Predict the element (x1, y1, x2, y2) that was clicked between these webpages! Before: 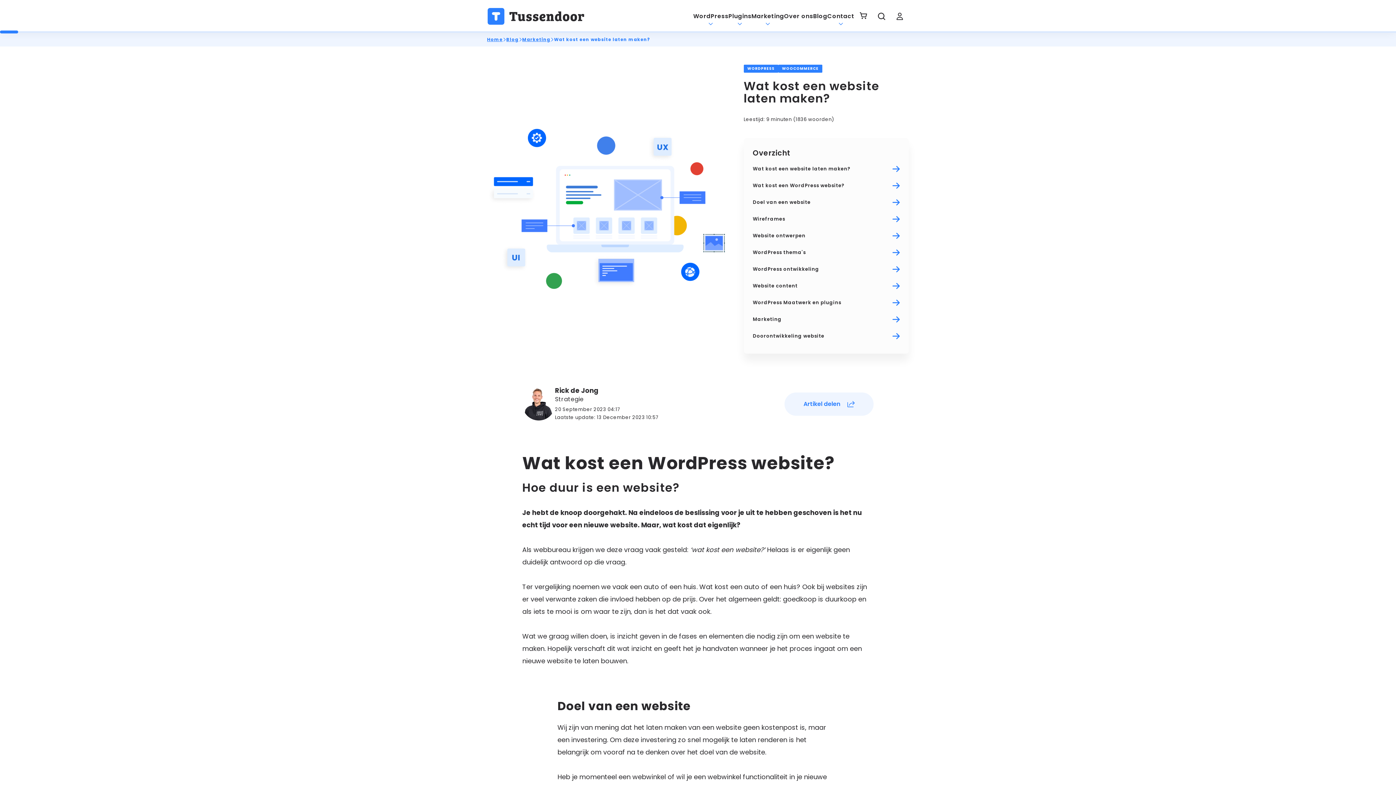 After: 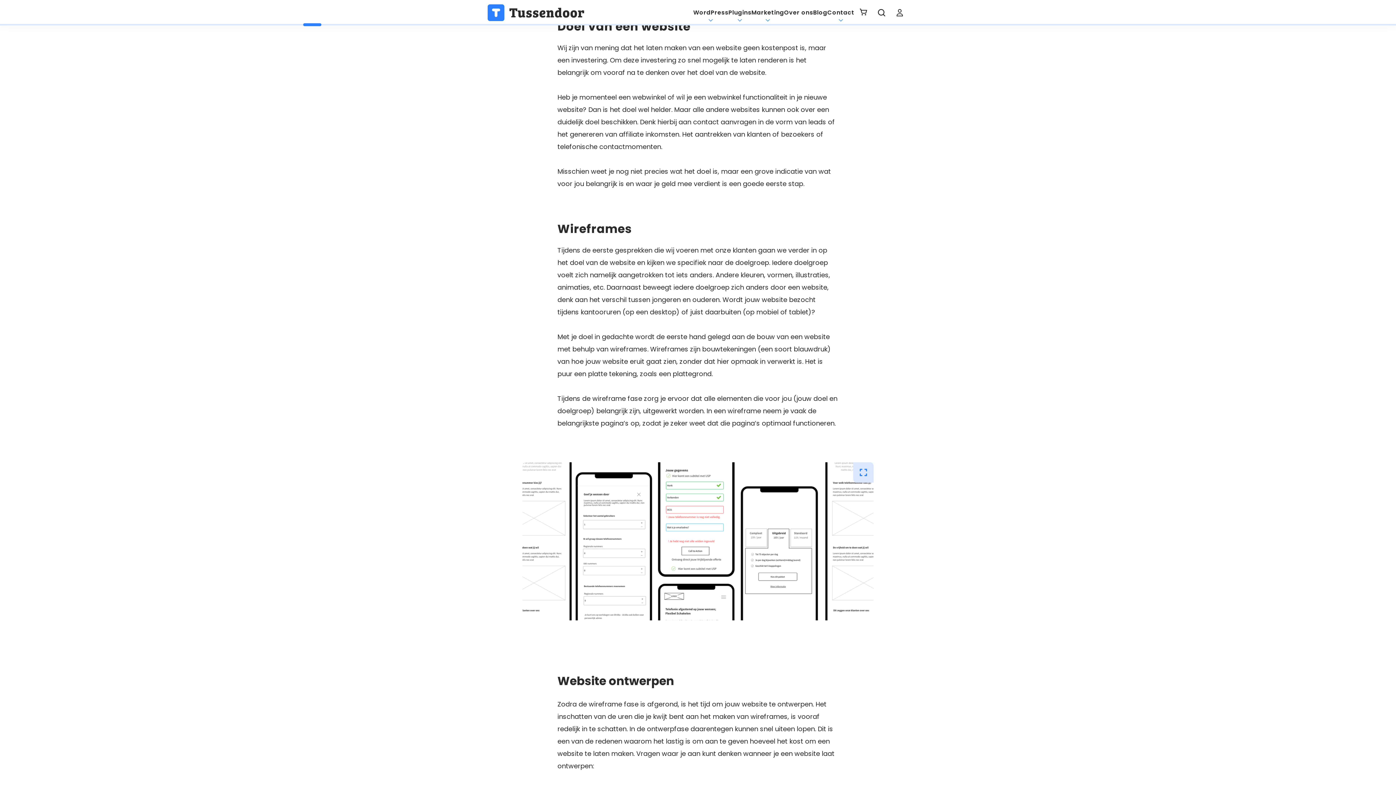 Action: label: Doel van een website bbox: (753, 194, 899, 210)